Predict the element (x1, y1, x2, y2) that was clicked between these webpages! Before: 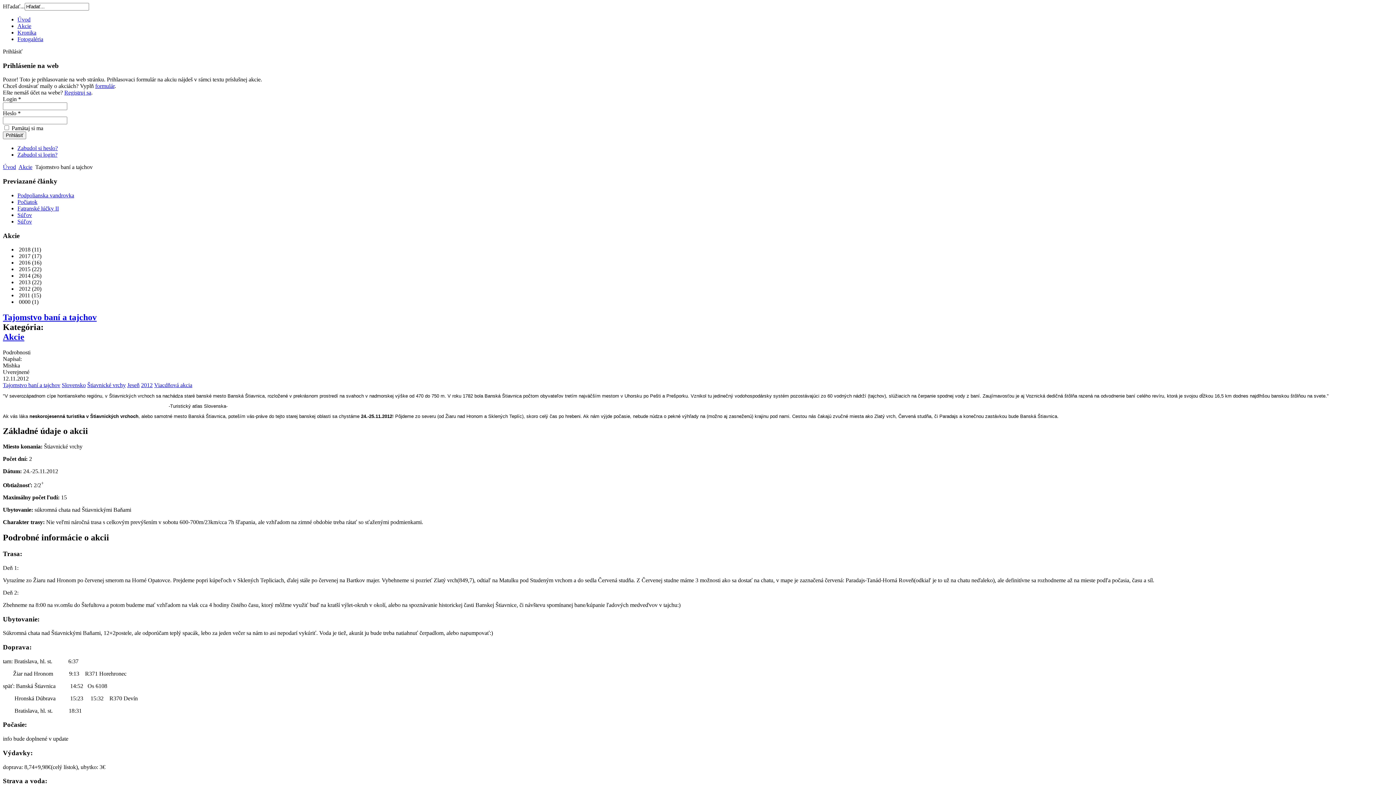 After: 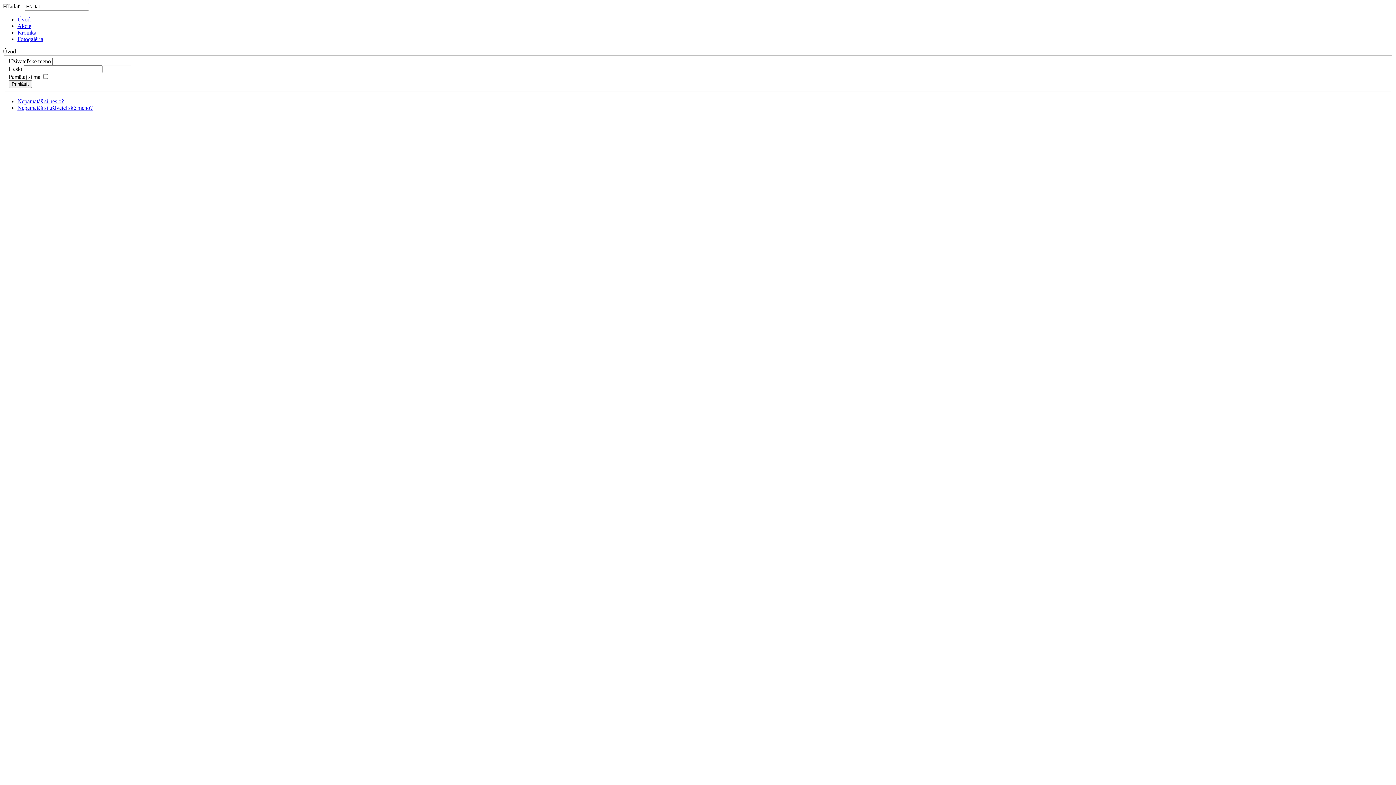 Action: label: Registruj sa bbox: (64, 89, 91, 95)